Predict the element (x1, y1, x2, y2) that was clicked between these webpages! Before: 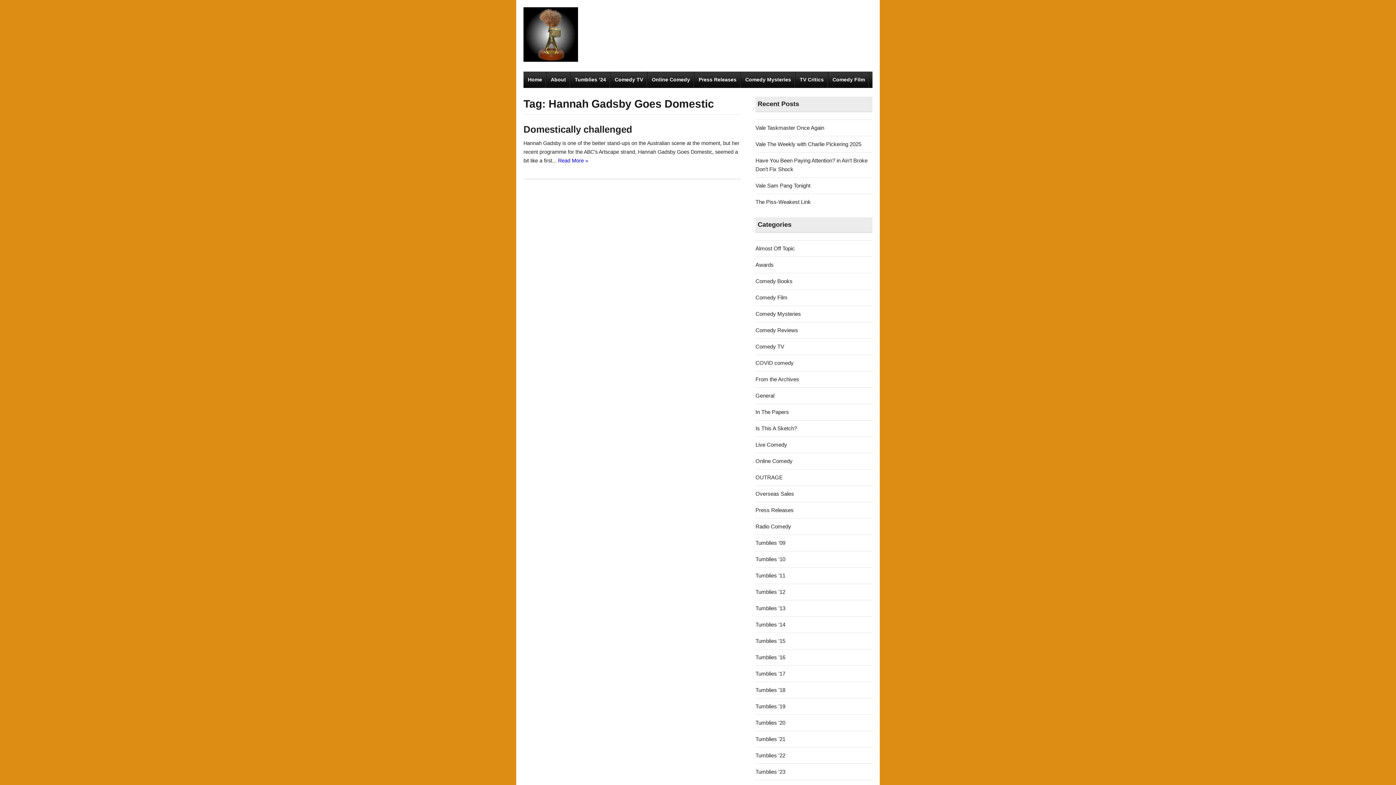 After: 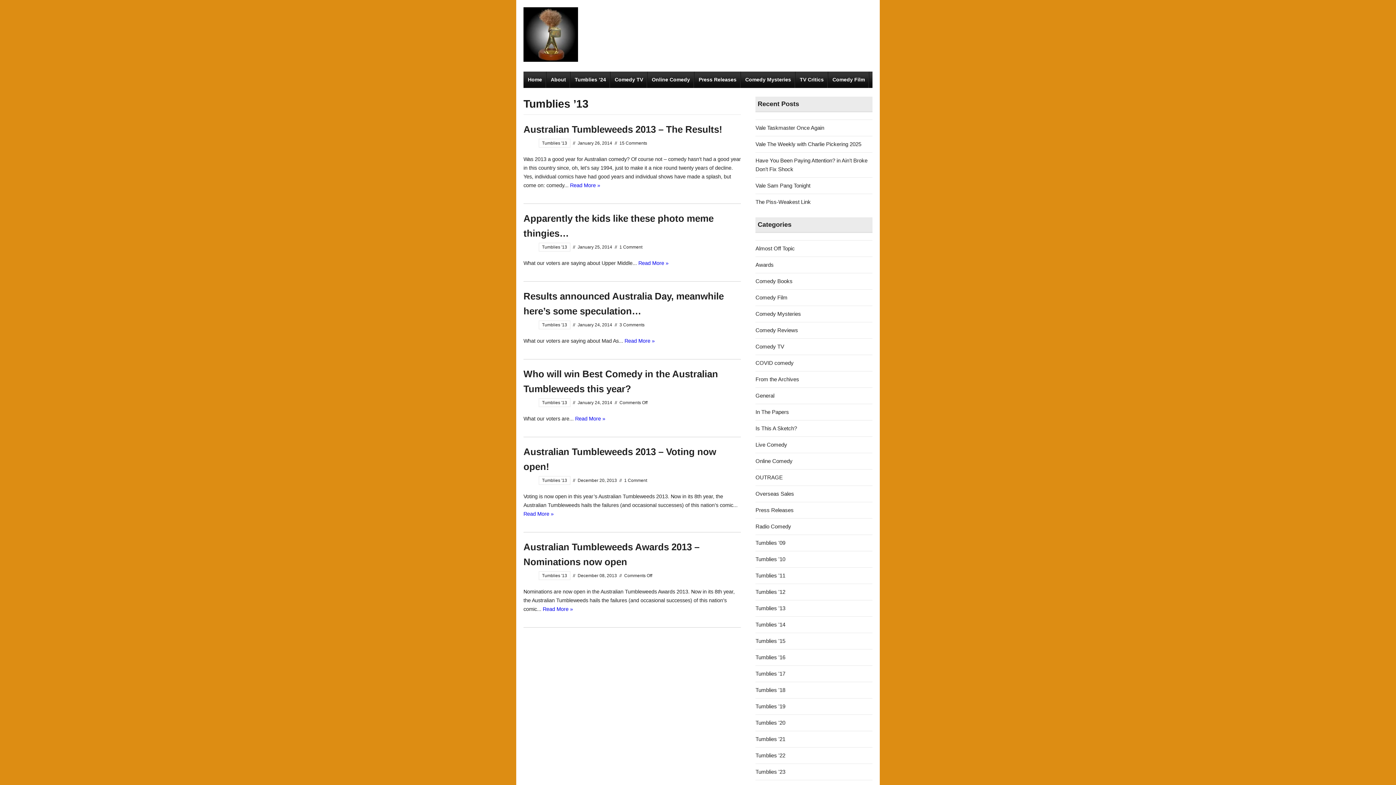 Action: bbox: (755, 605, 785, 611) label: Tumblies '13